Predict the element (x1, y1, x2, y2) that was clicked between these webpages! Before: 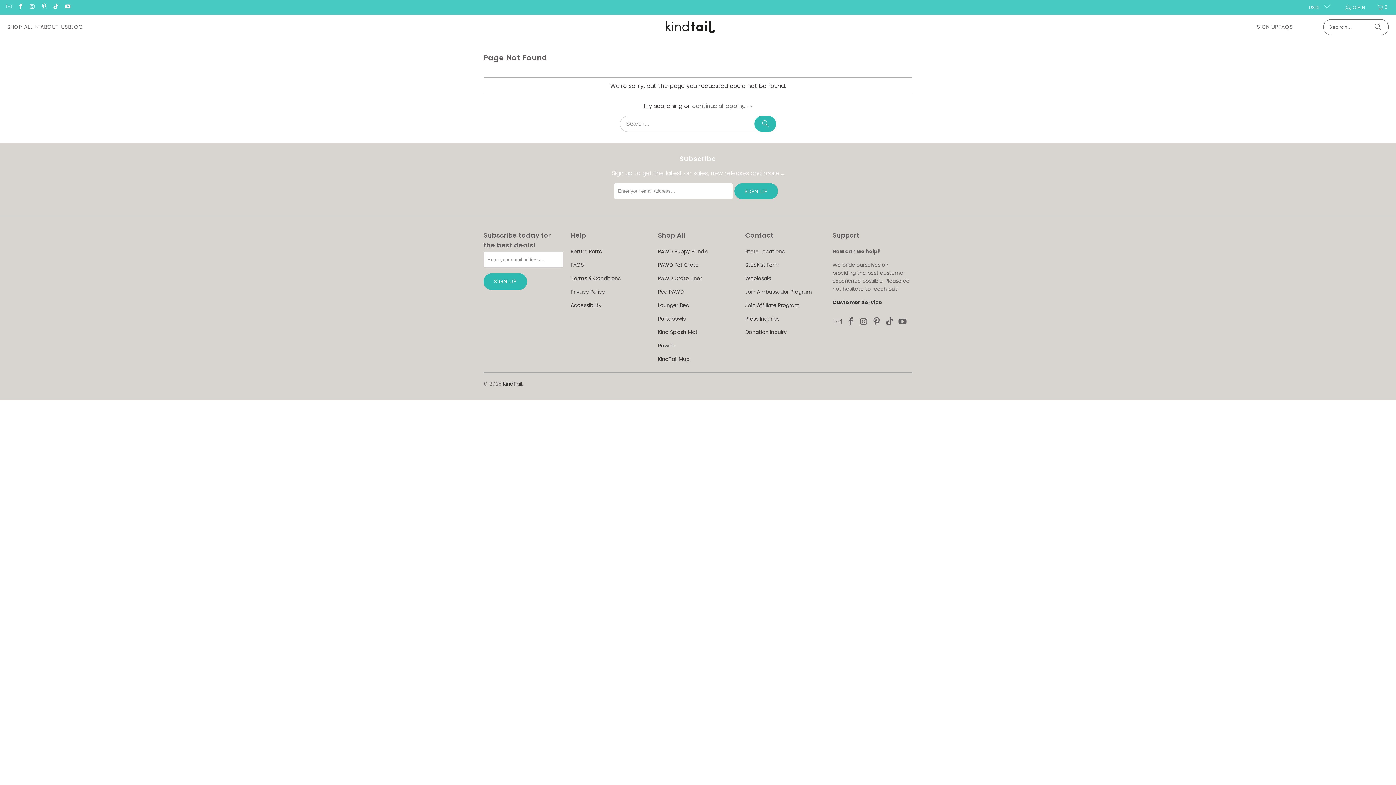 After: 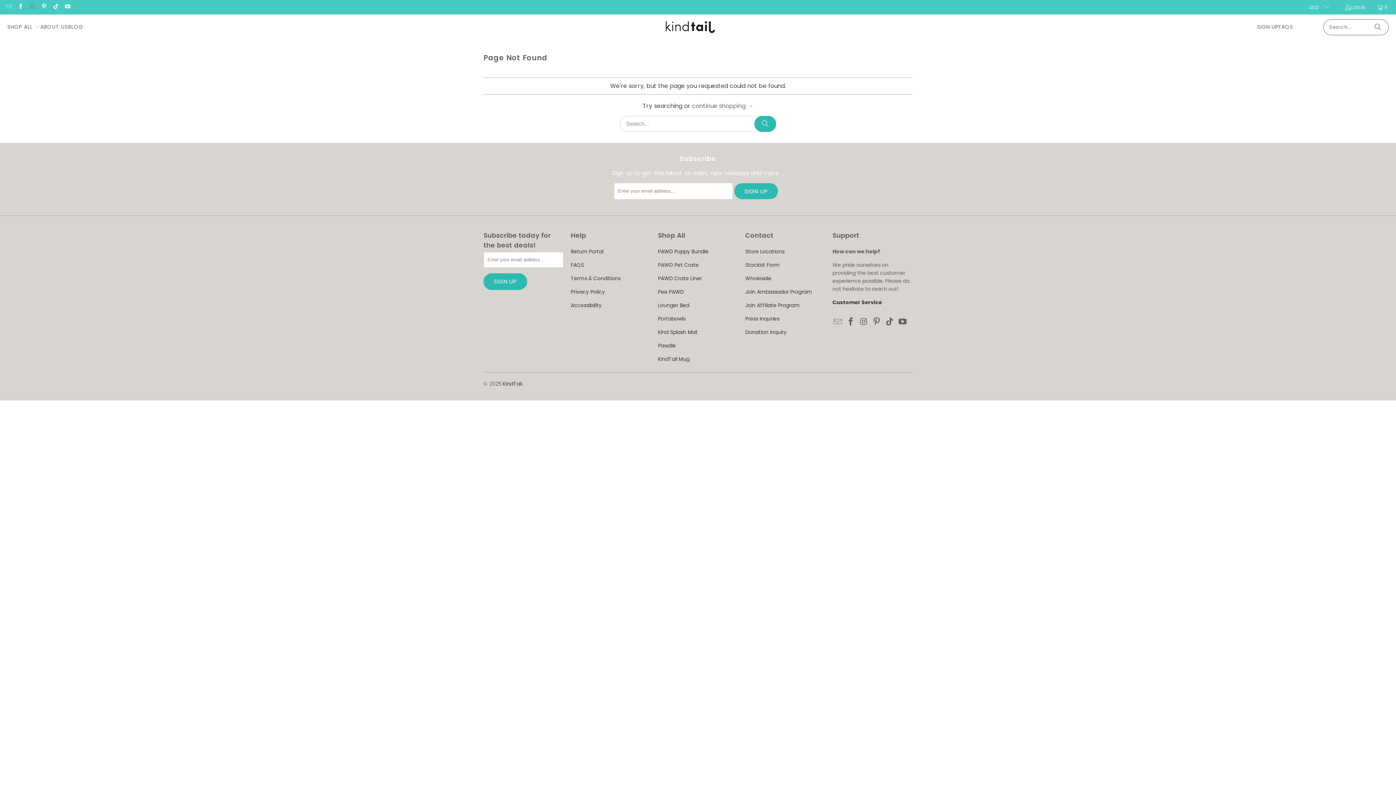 Action: bbox: (28, 4, 35, 10)